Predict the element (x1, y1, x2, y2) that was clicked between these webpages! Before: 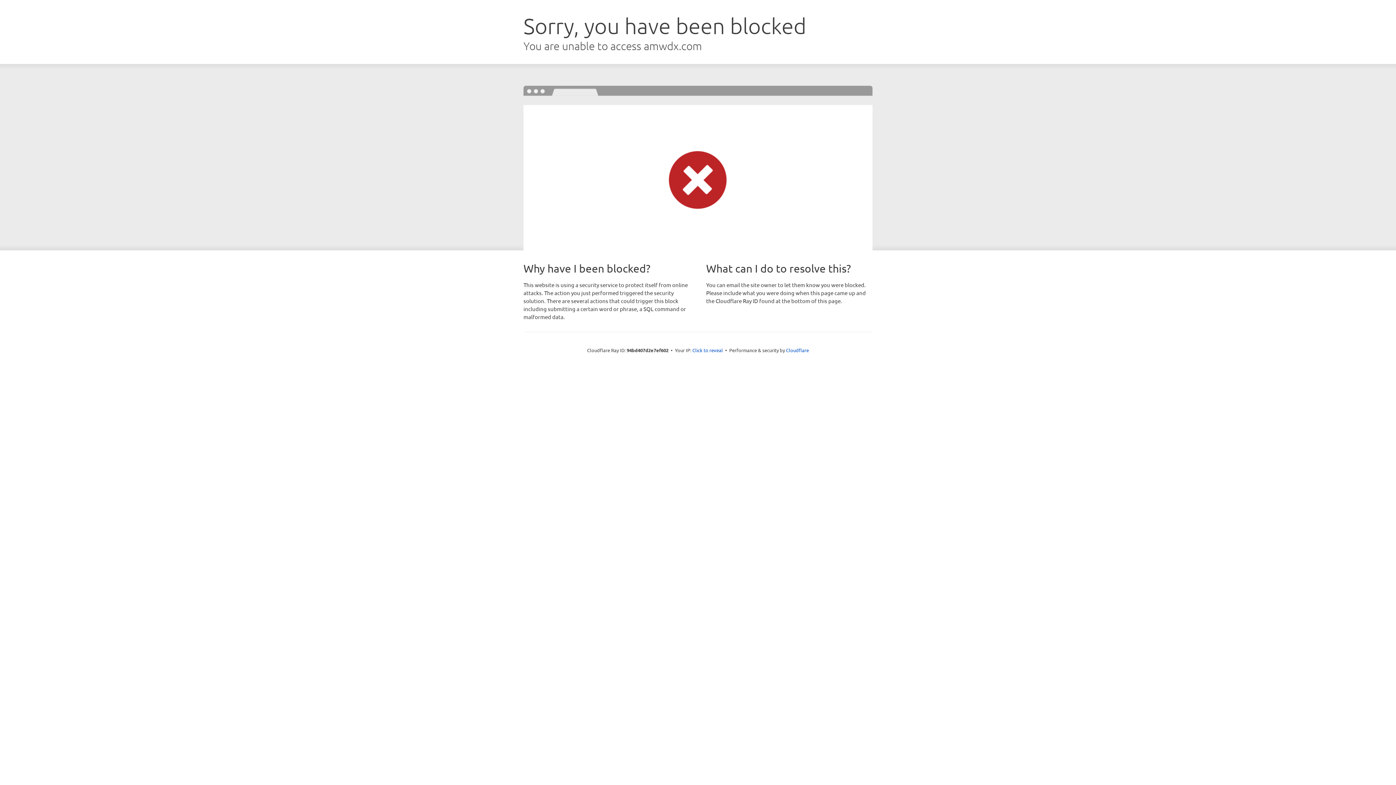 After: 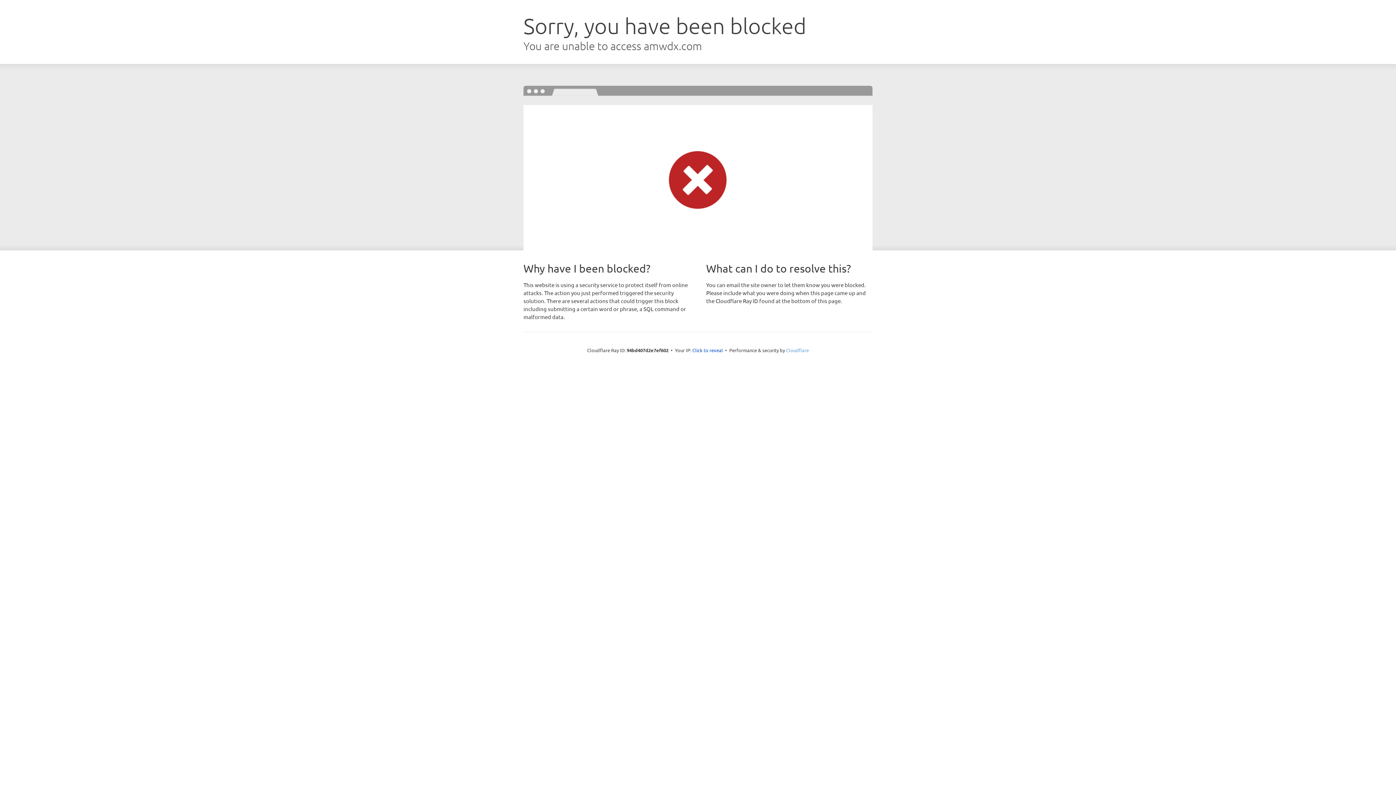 Action: label: Cloudflare bbox: (786, 347, 809, 353)